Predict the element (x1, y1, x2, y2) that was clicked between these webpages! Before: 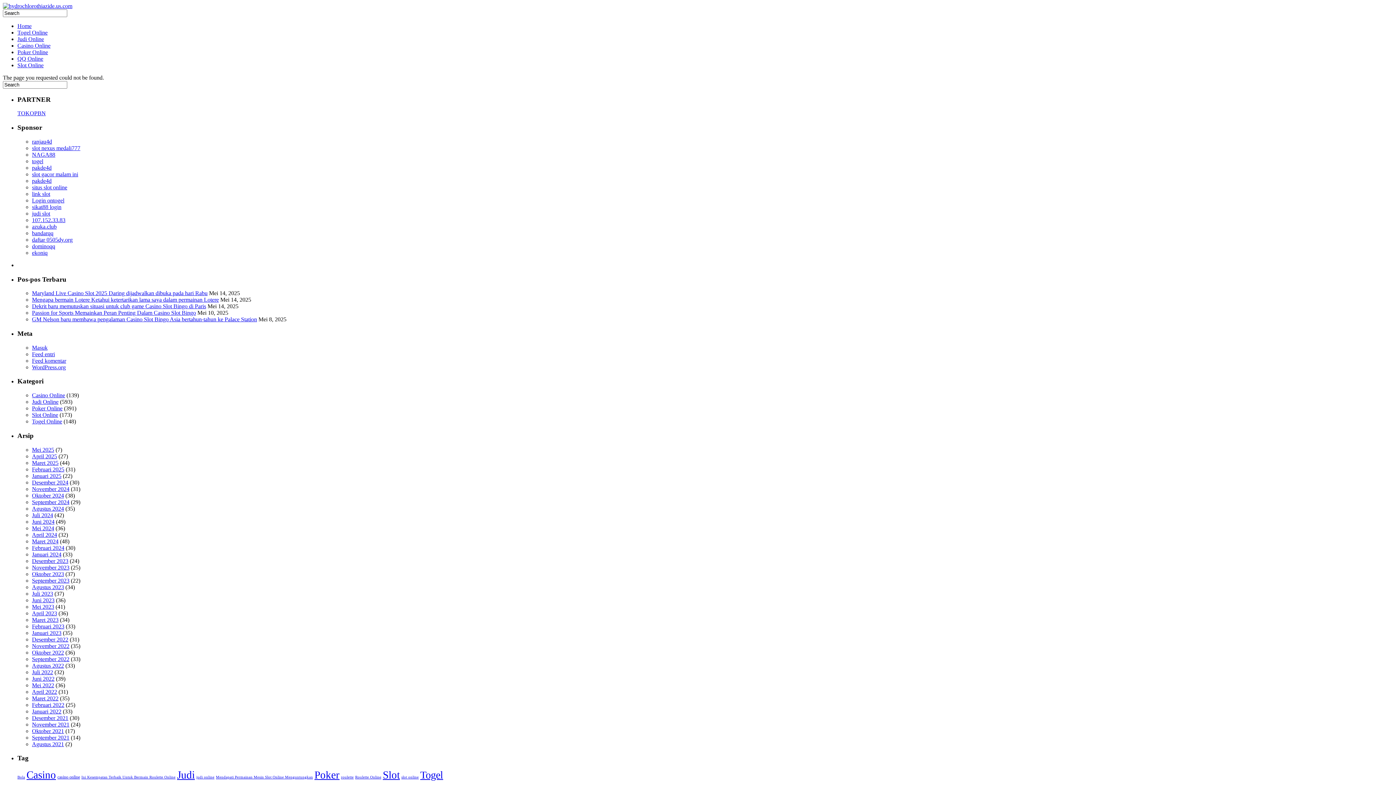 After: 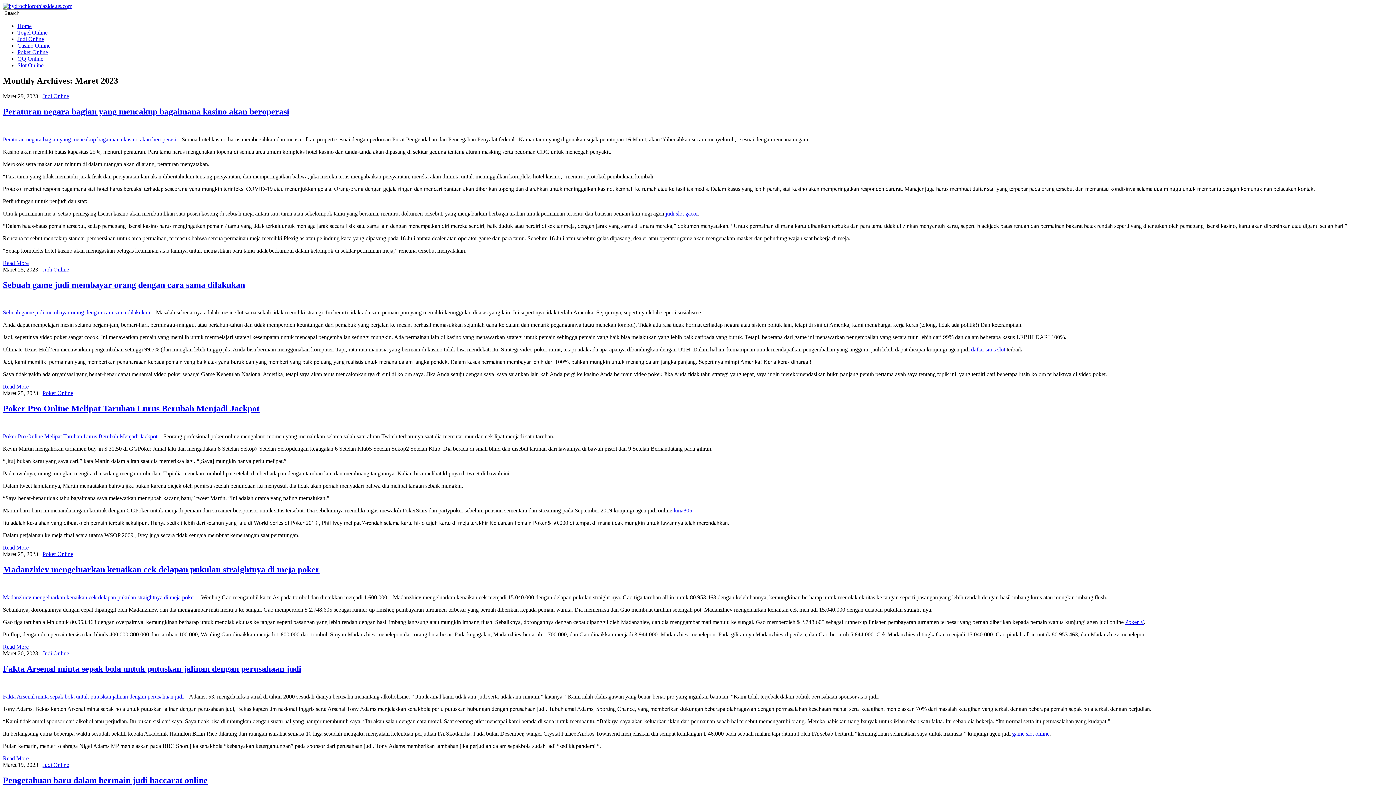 Action: label: Maret 2023 bbox: (32, 616, 58, 623)